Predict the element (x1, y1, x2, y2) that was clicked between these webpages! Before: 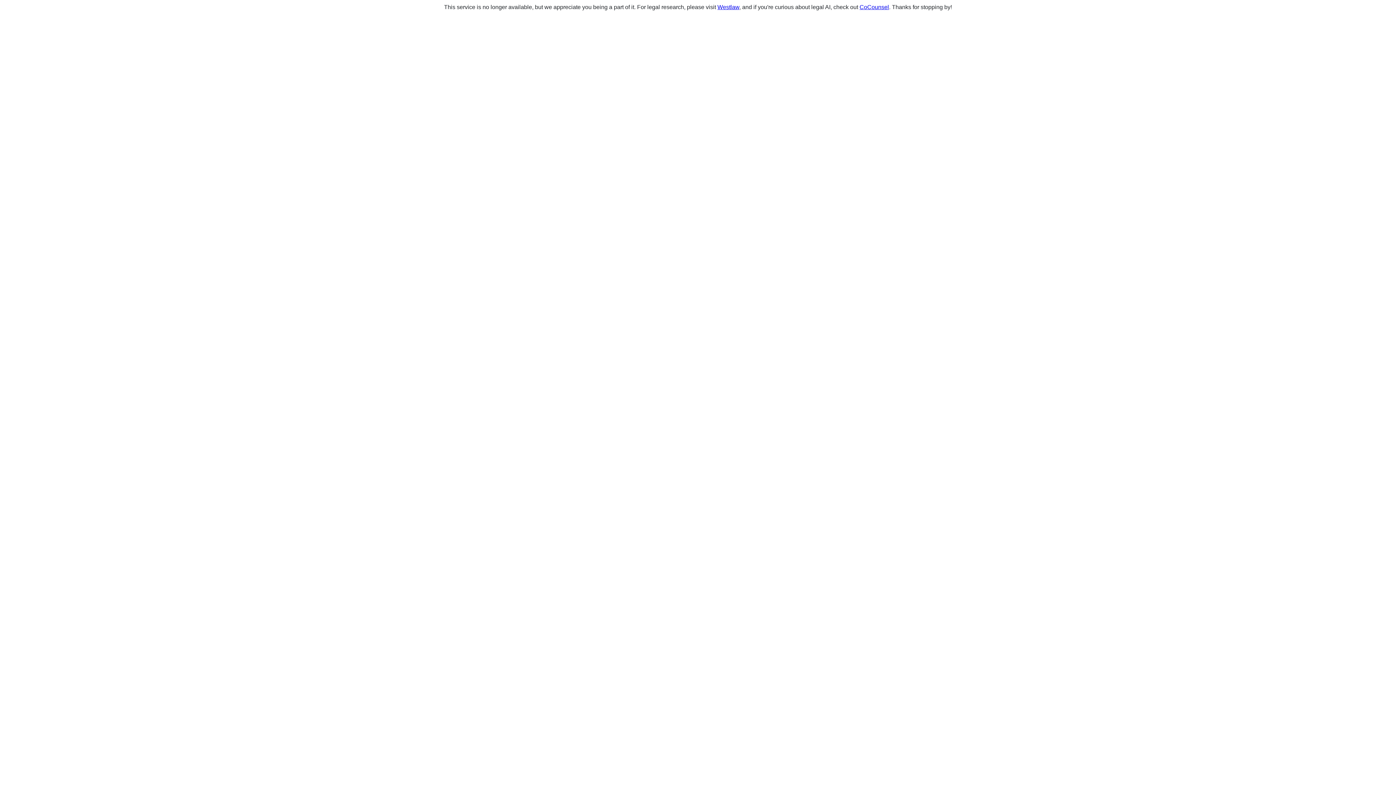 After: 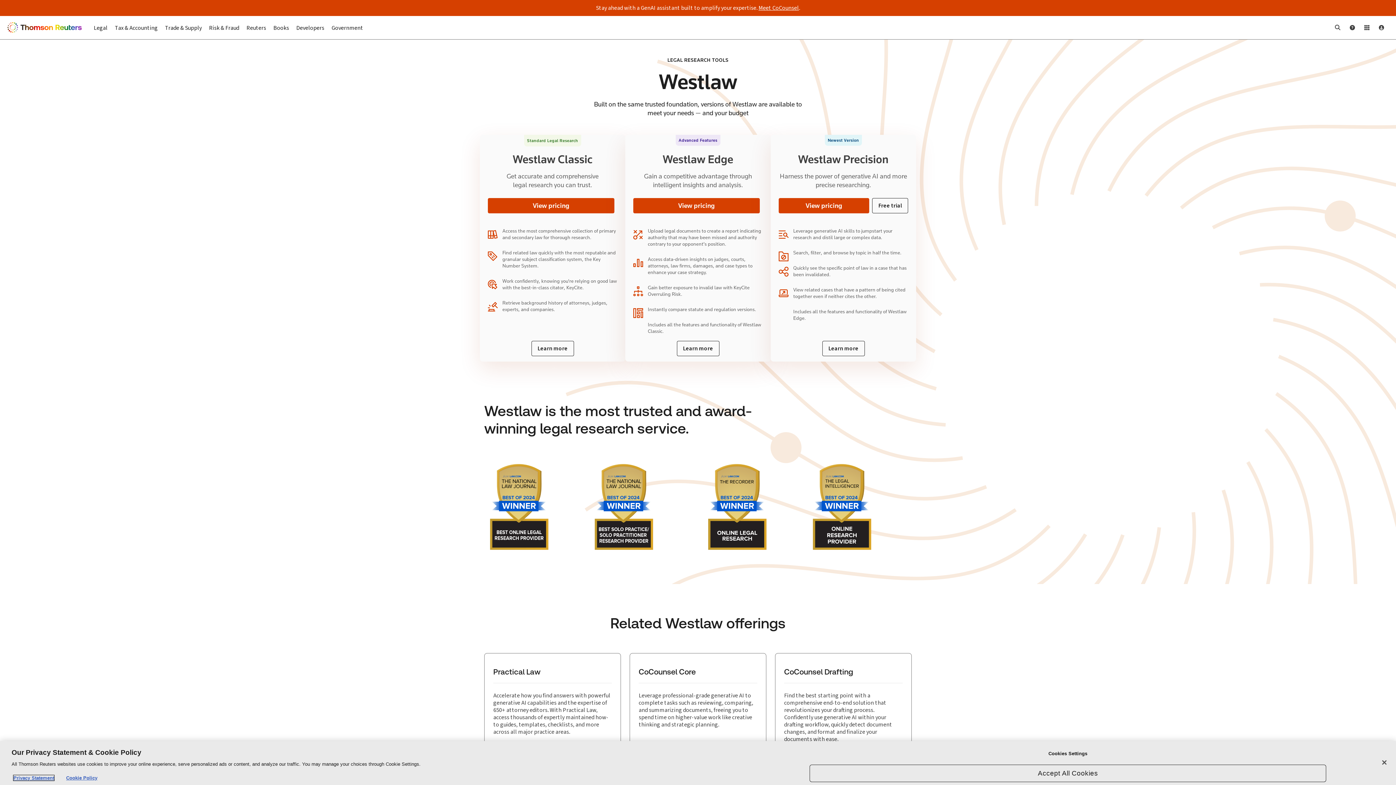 Action: label: Westlaw bbox: (717, 4, 739, 10)